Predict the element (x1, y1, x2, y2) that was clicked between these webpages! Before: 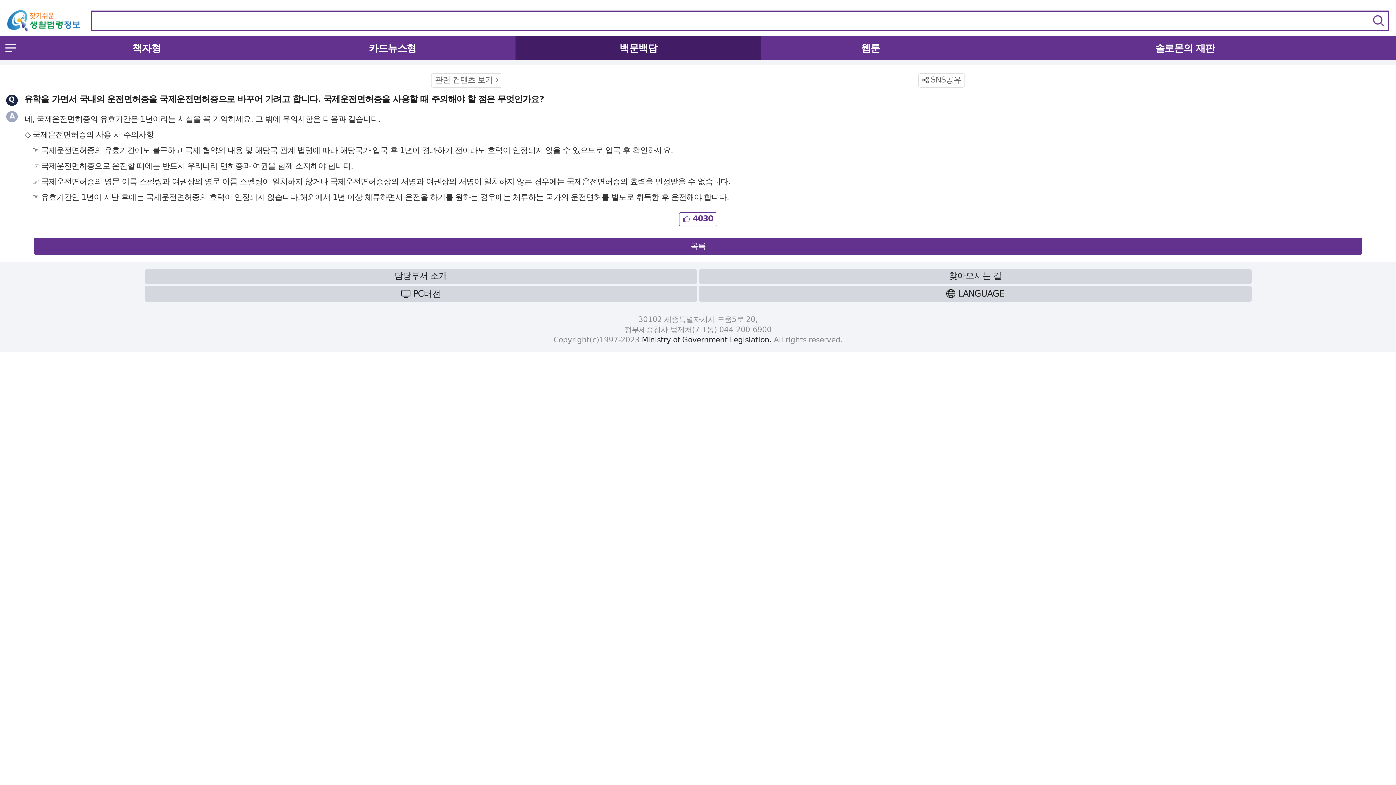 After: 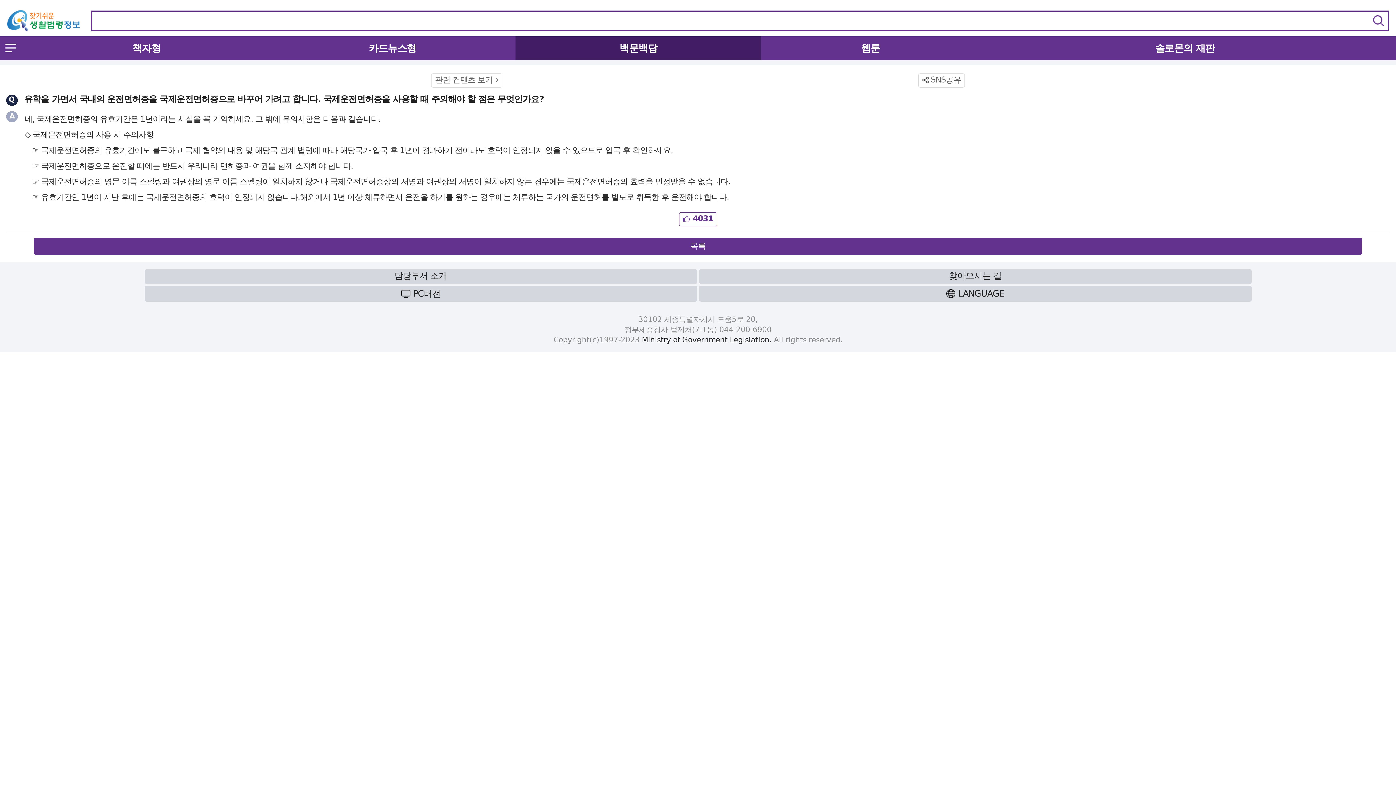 Action: label: 4030 bbox: (679, 212, 717, 226)